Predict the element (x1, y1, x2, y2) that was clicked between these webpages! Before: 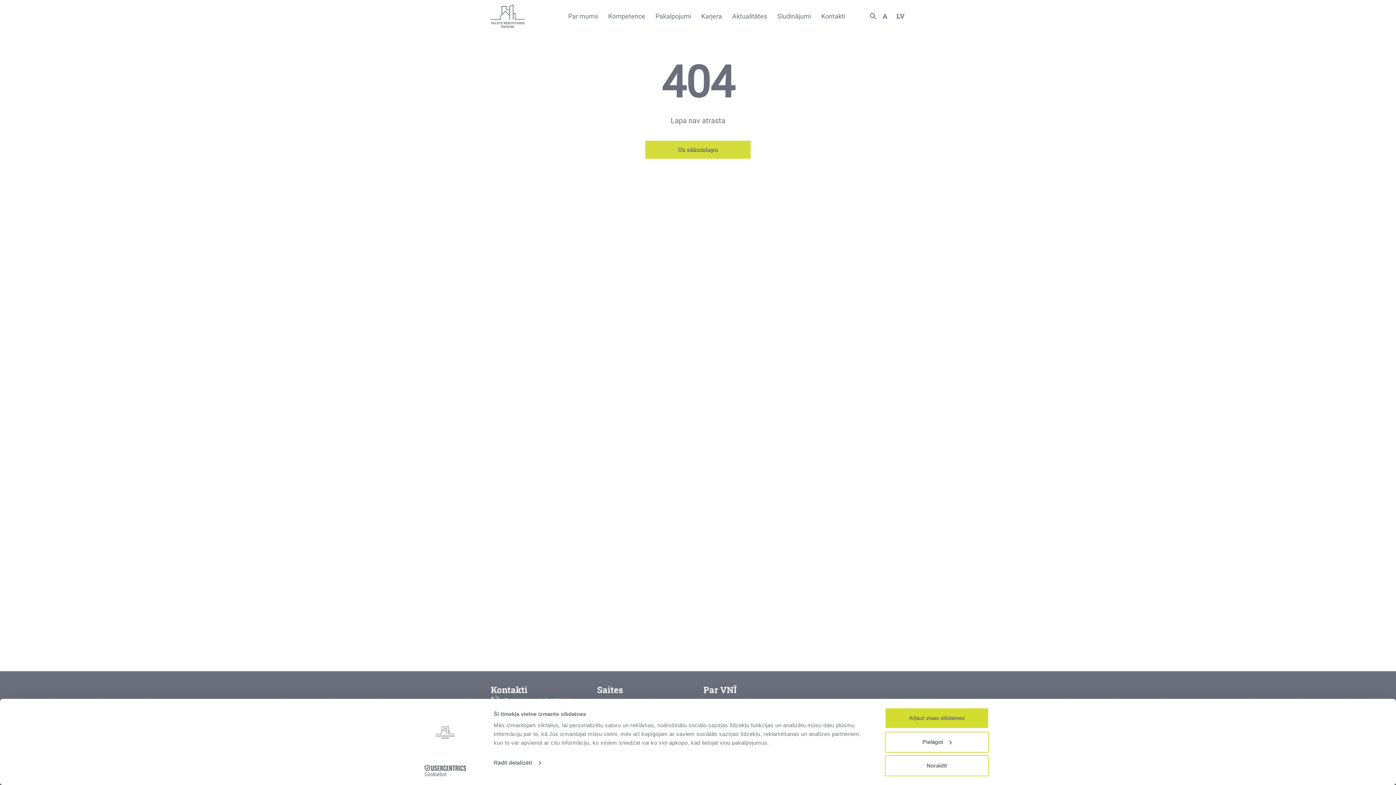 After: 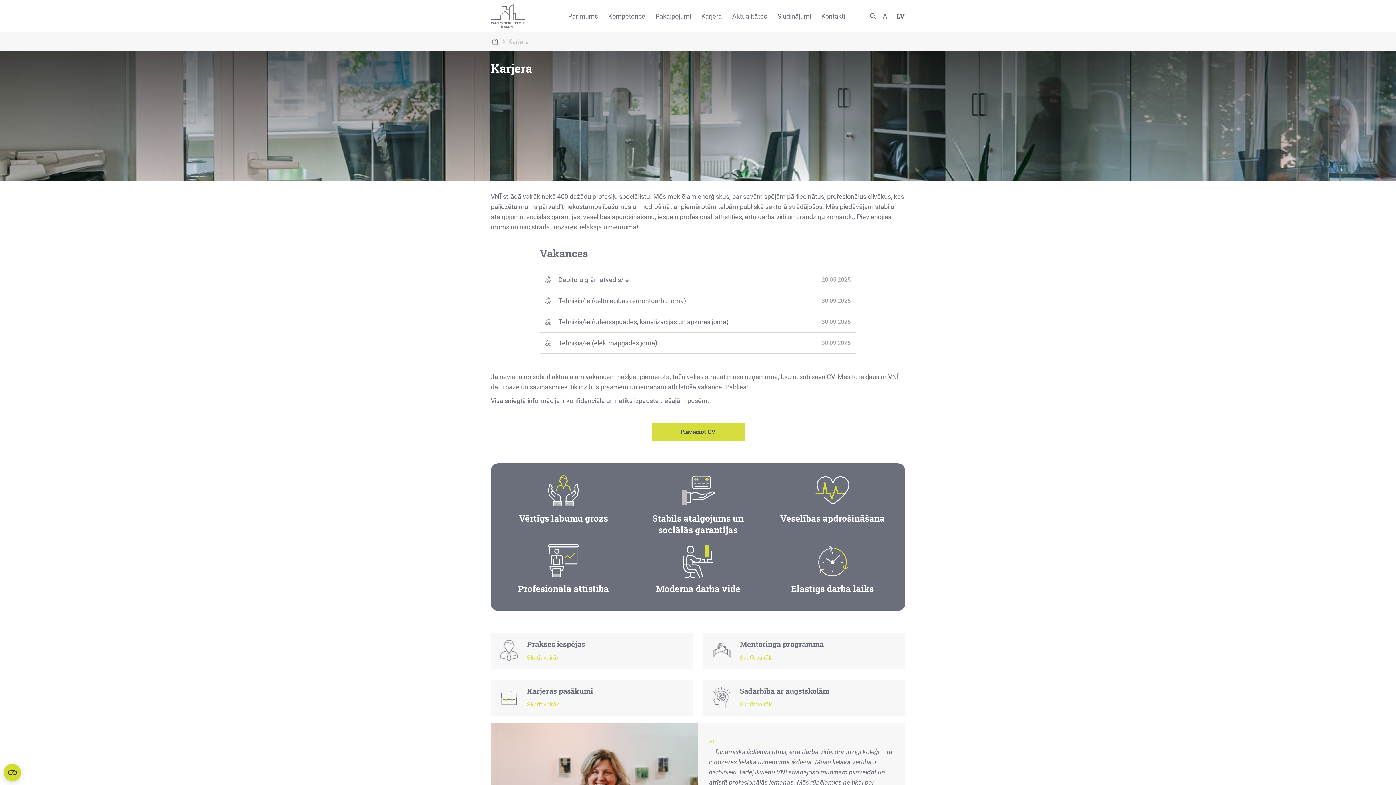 Action: bbox: (701, 11, 722, 21) label: Karjera